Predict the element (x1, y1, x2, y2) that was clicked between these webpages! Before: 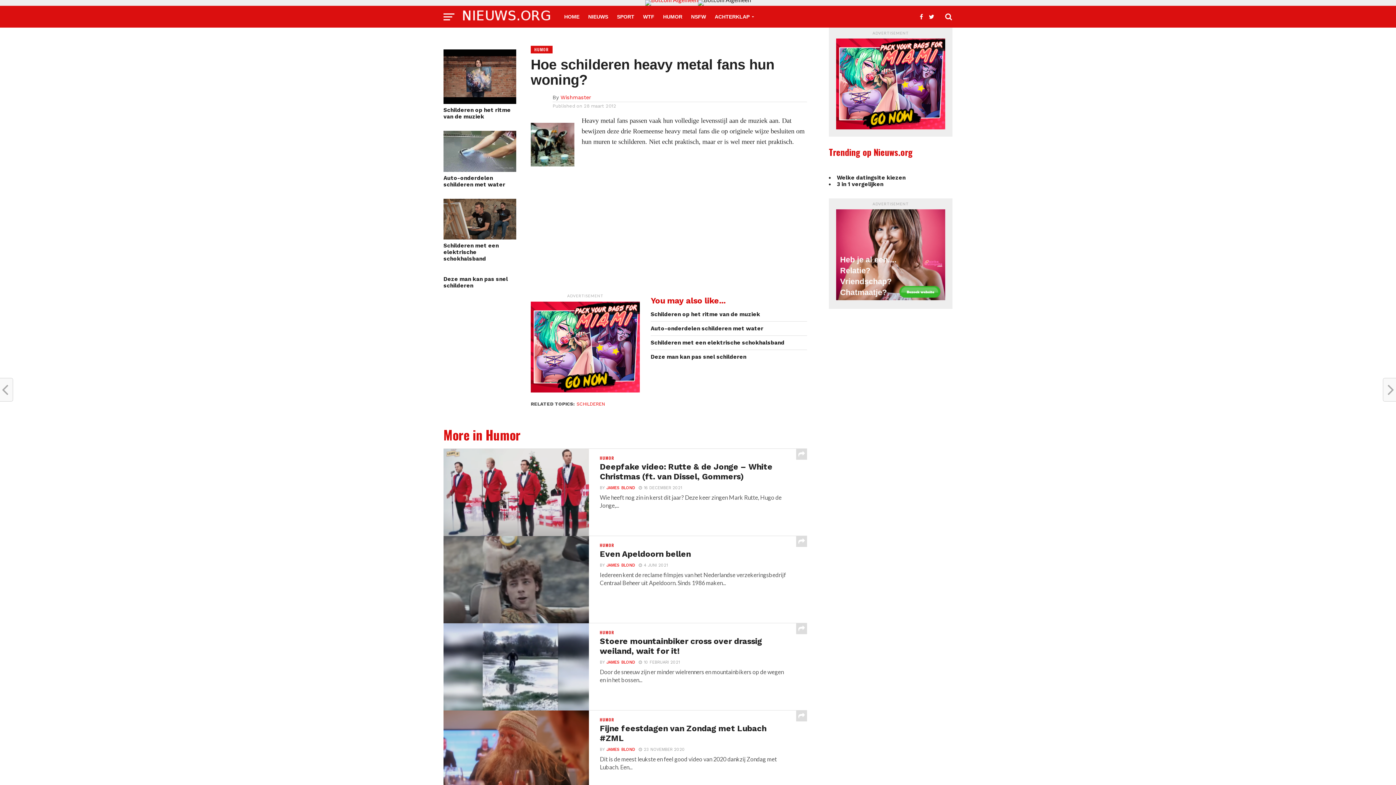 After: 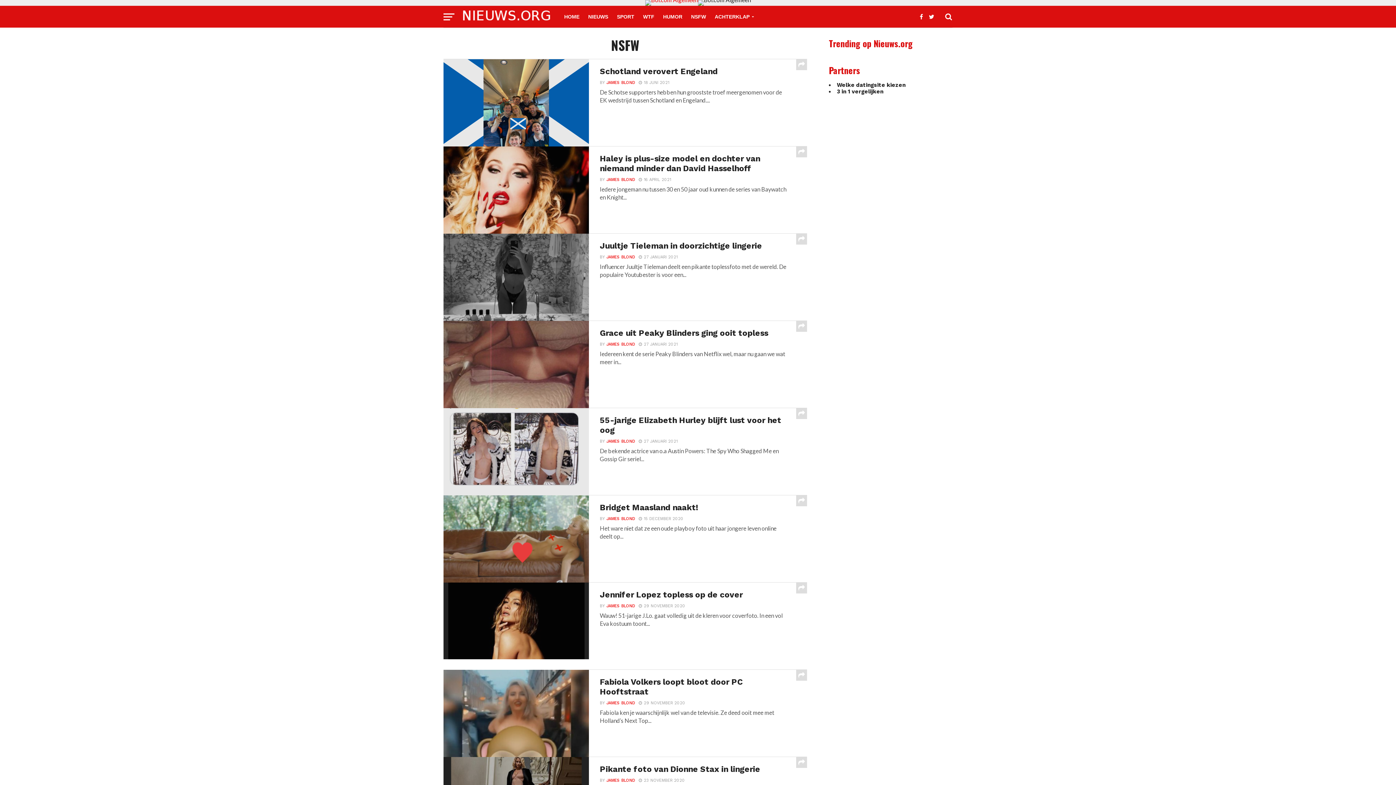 Action: label: NSFW bbox: (686, 5, 710, 27)